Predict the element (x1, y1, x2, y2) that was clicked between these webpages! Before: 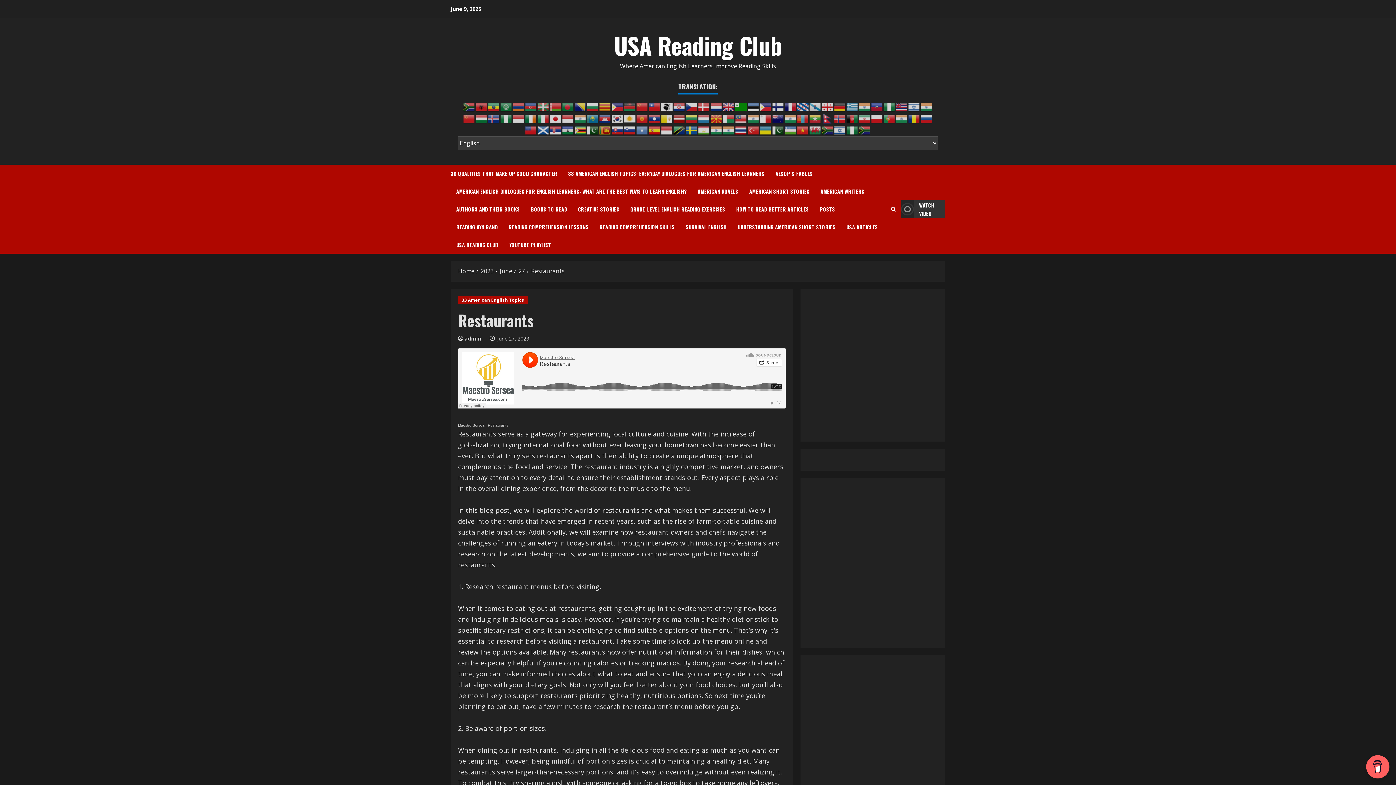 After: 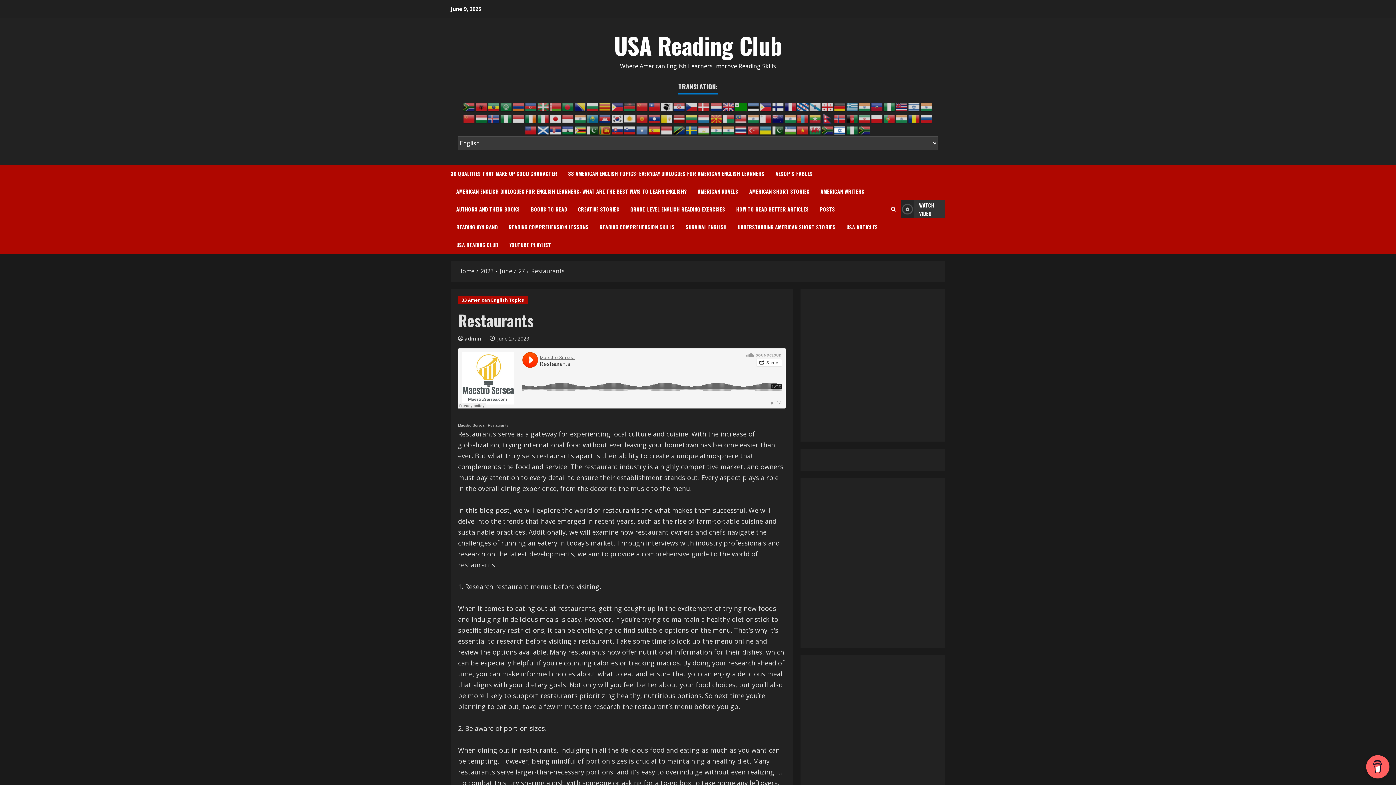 Action: bbox: (834, 125, 846, 133)